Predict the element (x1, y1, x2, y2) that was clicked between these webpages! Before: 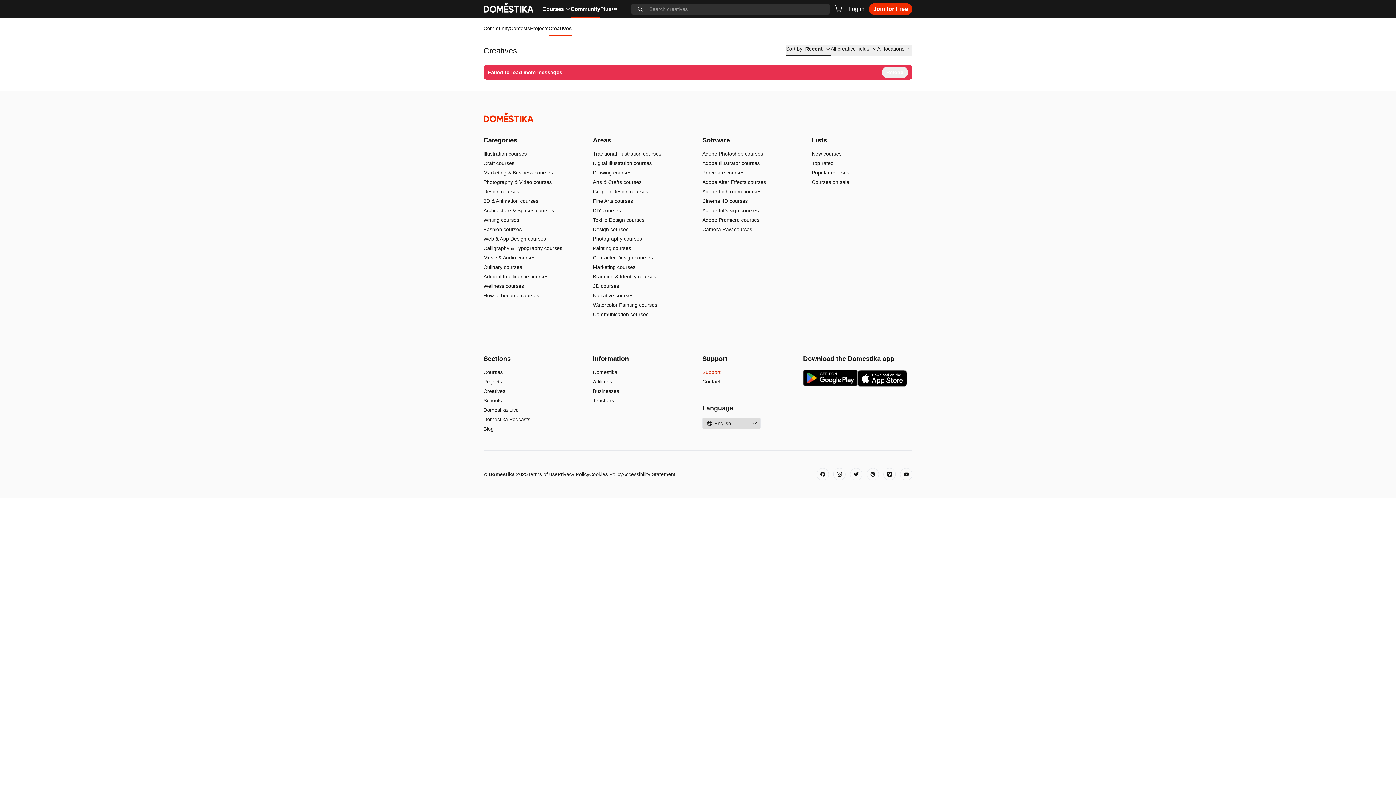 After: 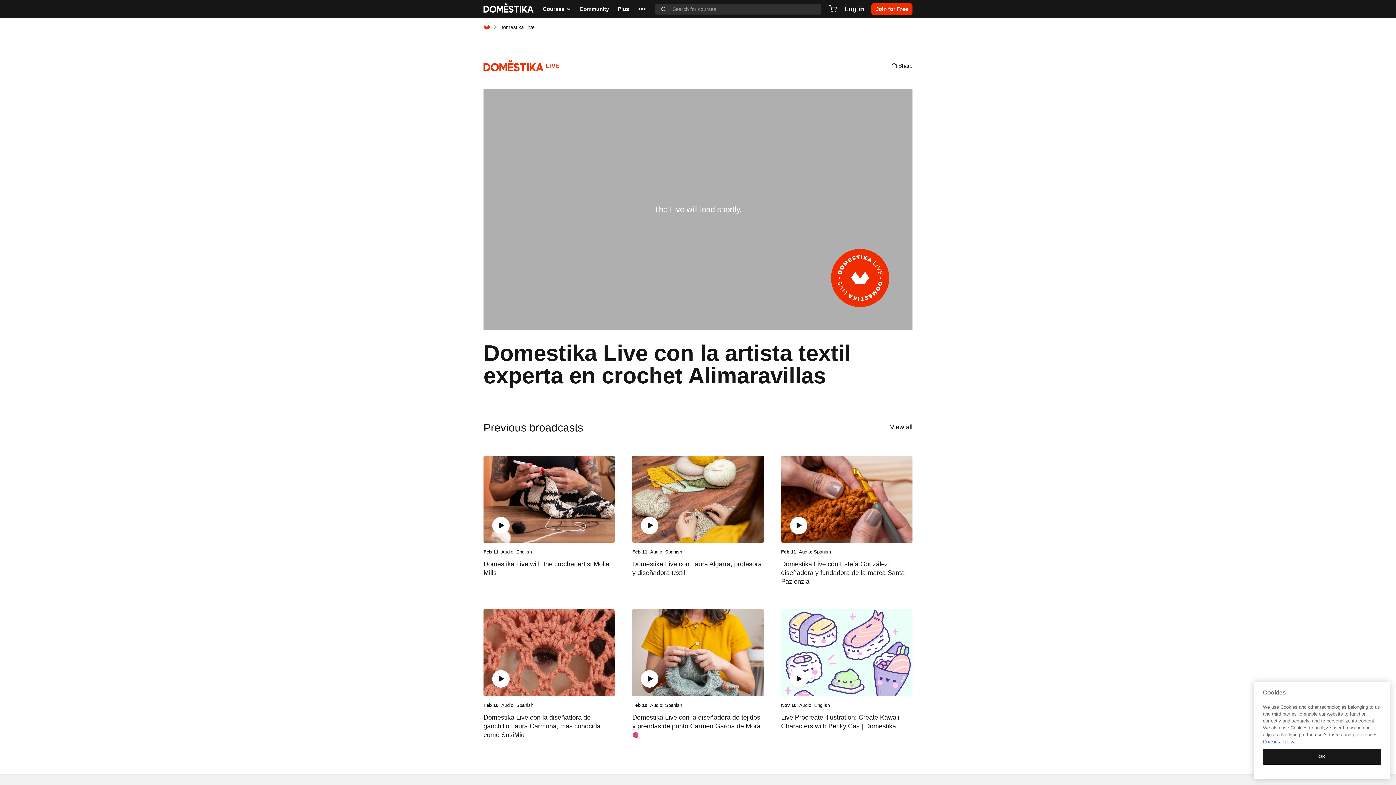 Action: bbox: (483, 776, 518, 782) label: Domestika Live